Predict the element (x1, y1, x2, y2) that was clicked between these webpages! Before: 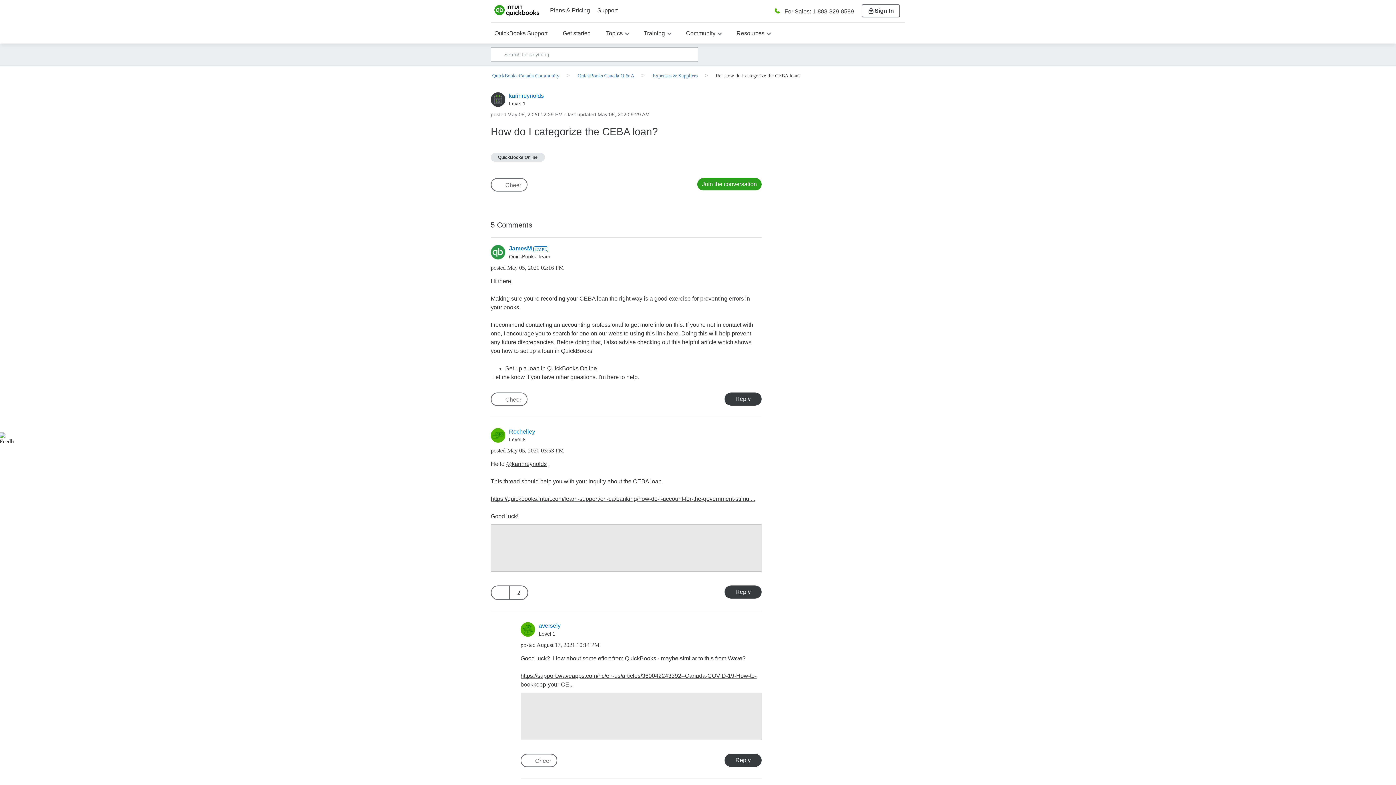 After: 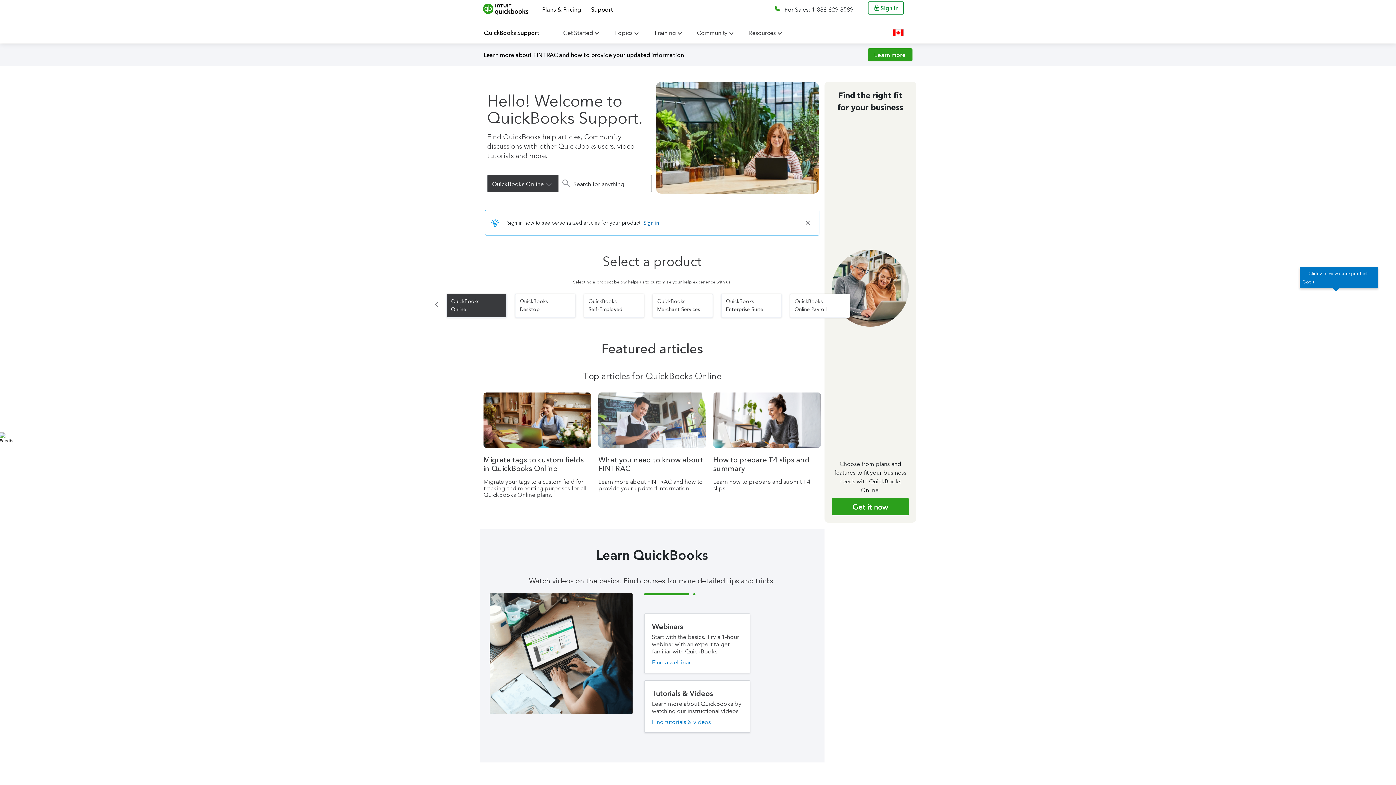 Action: bbox: (494, 22, 547, 43) label: QuickBooks Support